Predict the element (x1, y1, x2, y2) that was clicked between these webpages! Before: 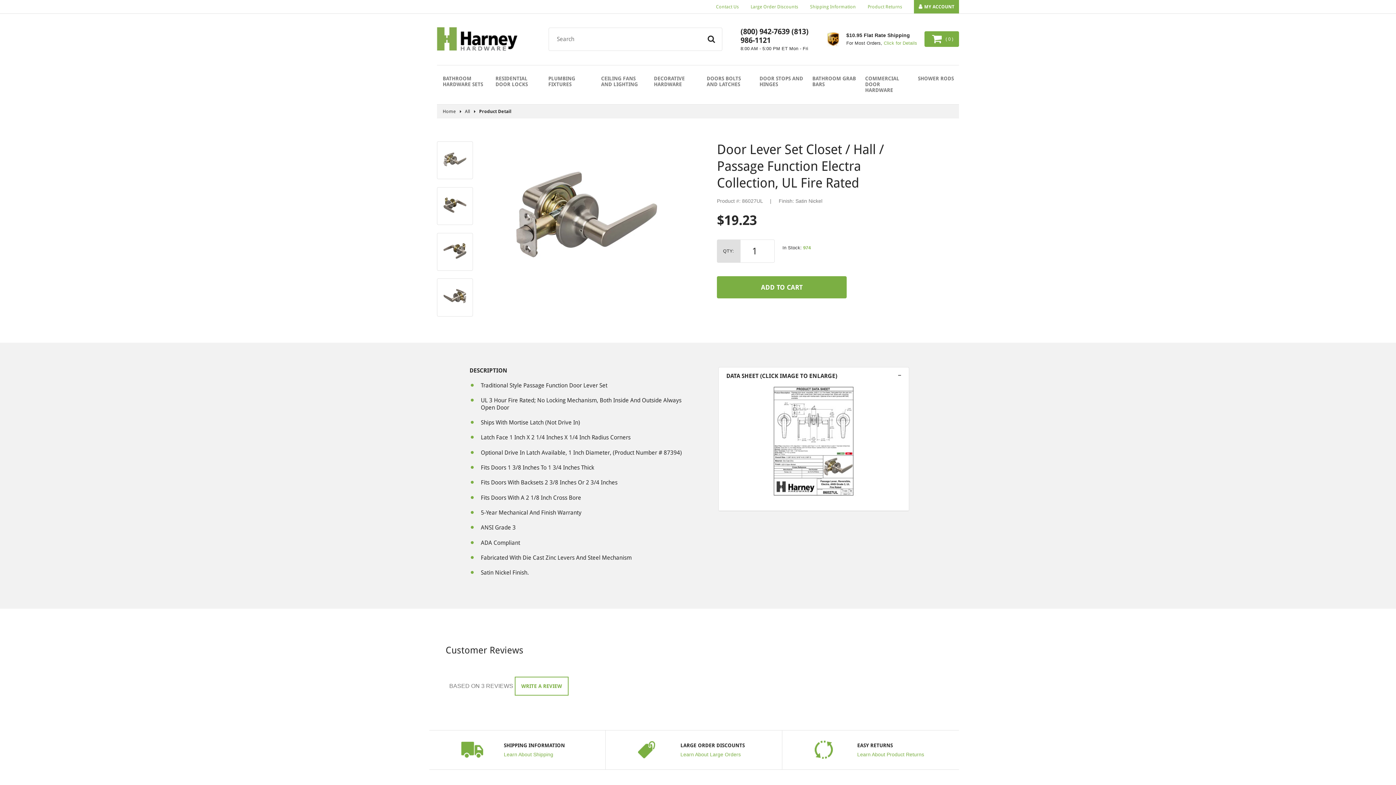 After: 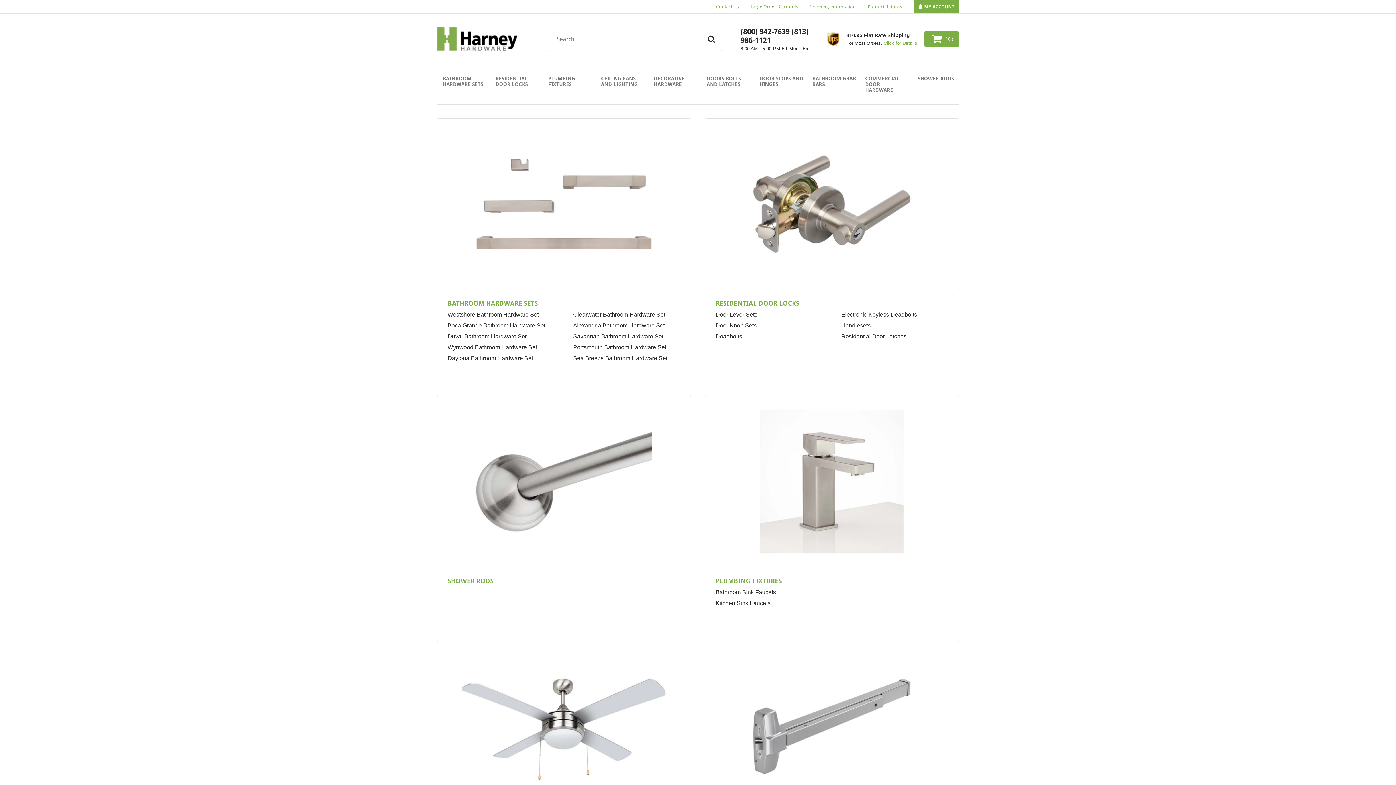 Action: bbox: (442, 108, 455, 114) label: Home